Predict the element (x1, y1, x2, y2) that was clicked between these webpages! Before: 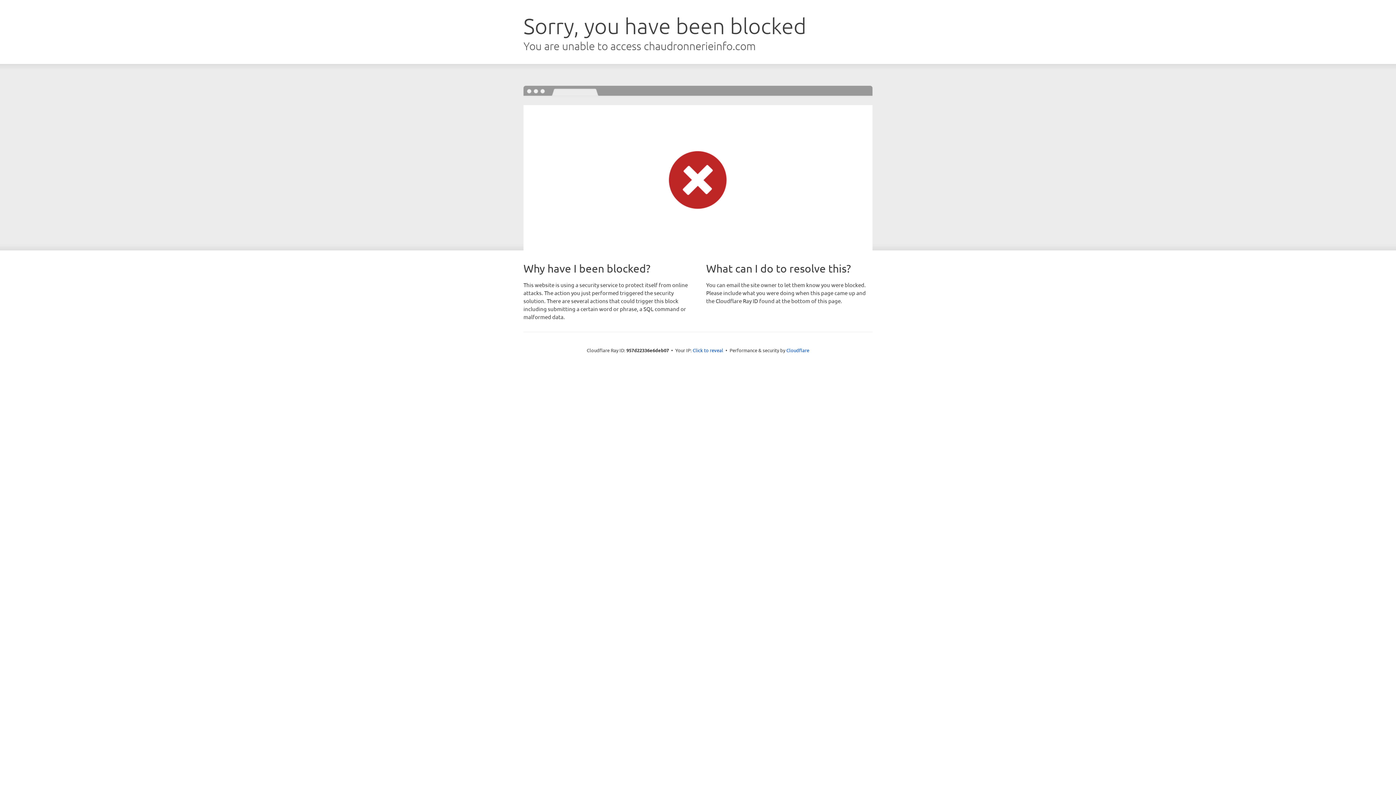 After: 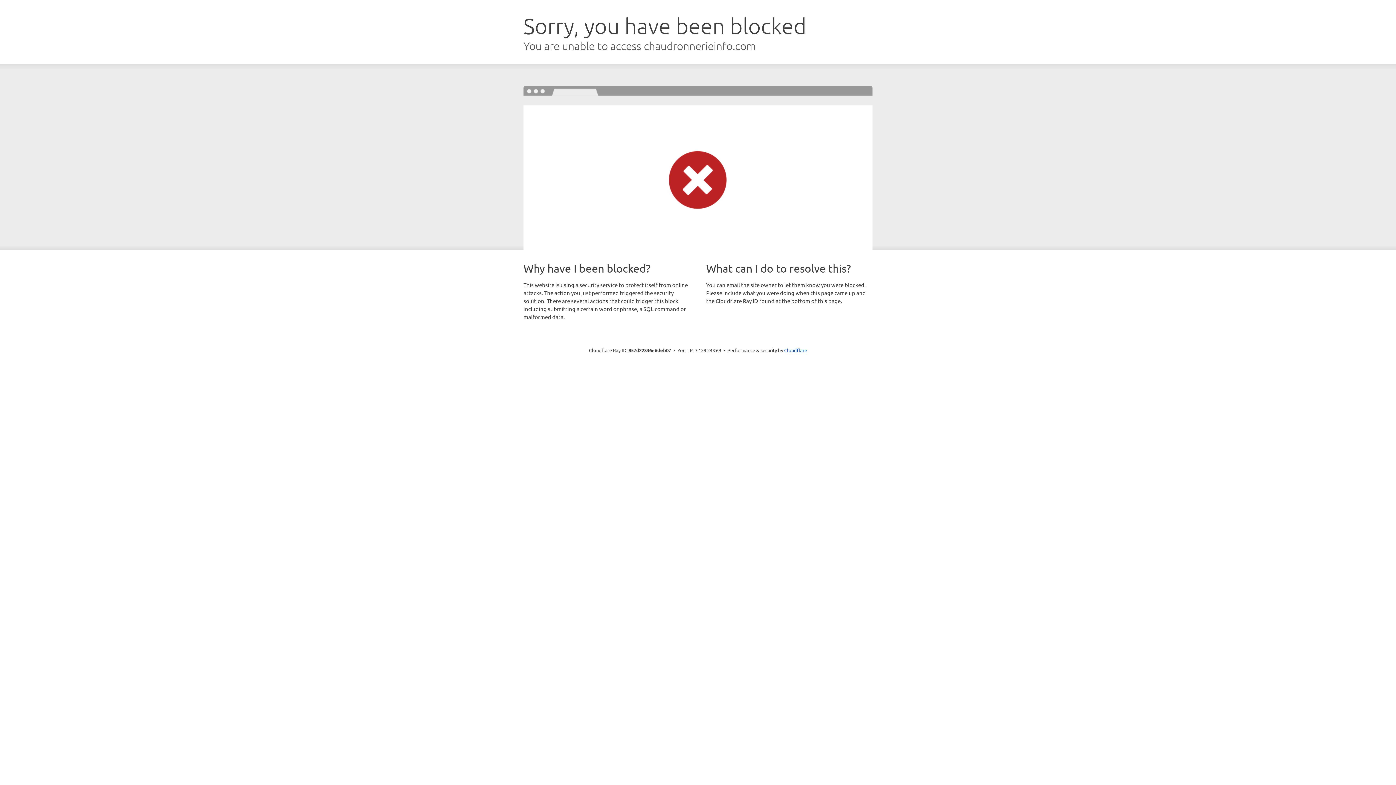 Action: label: Click to reveal bbox: (692, 346, 723, 353)